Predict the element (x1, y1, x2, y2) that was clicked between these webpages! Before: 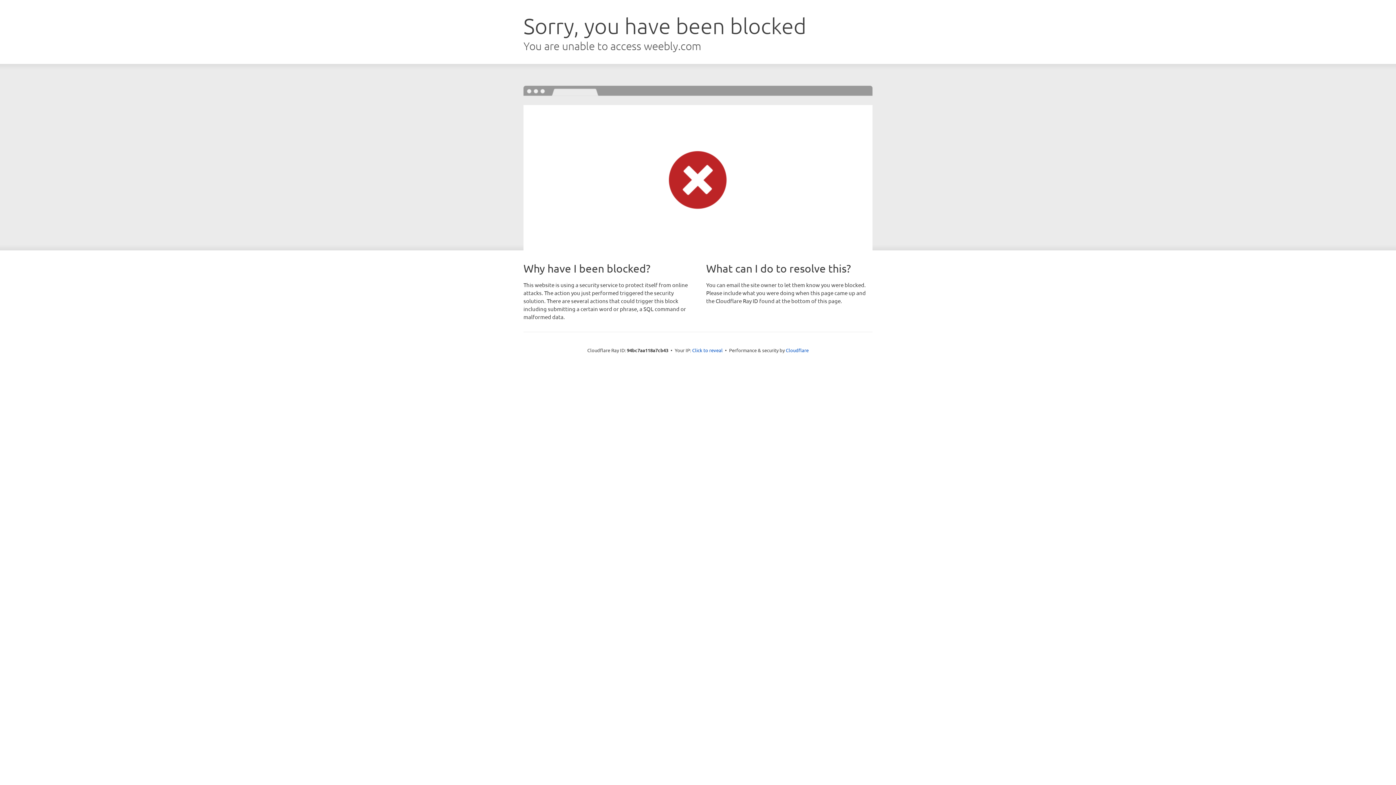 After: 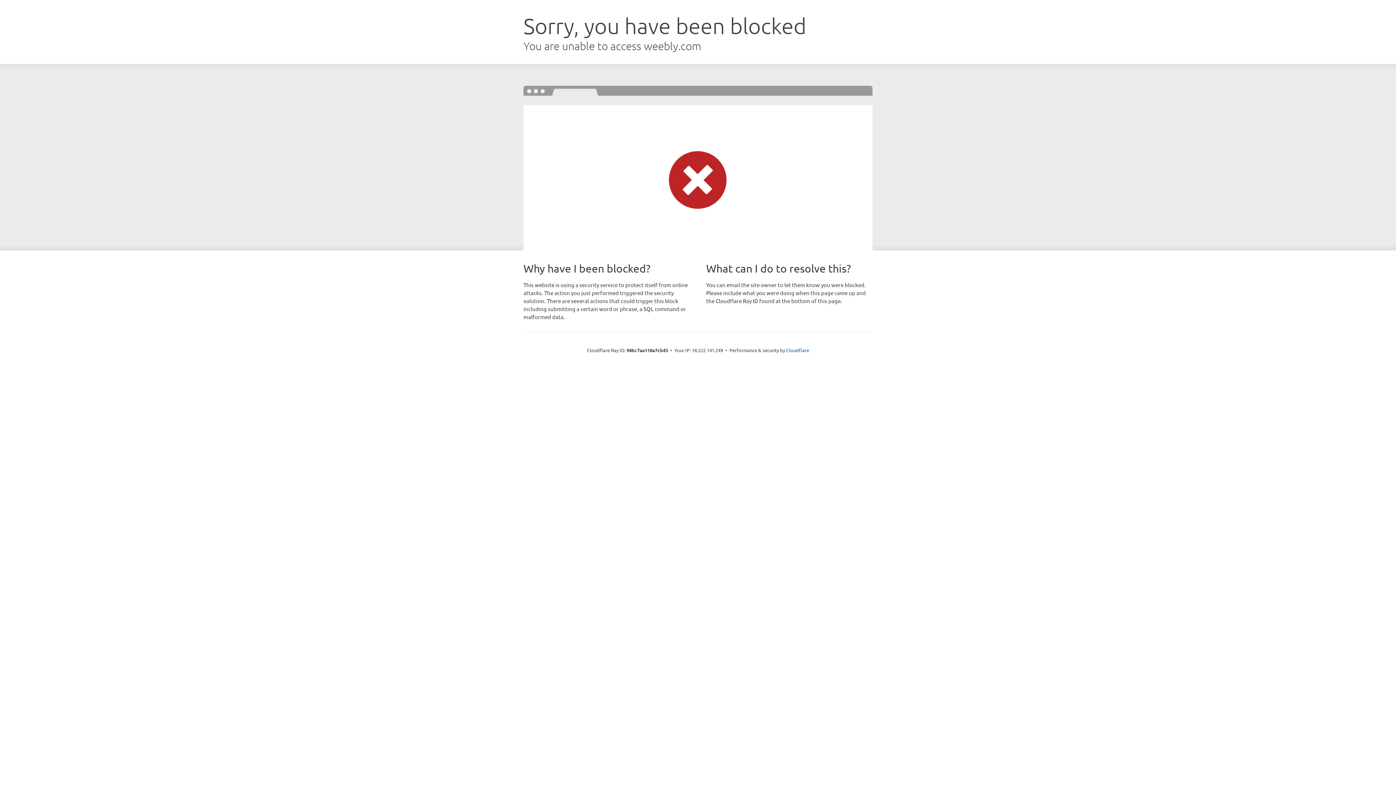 Action: label: Click to reveal bbox: (692, 346, 722, 353)